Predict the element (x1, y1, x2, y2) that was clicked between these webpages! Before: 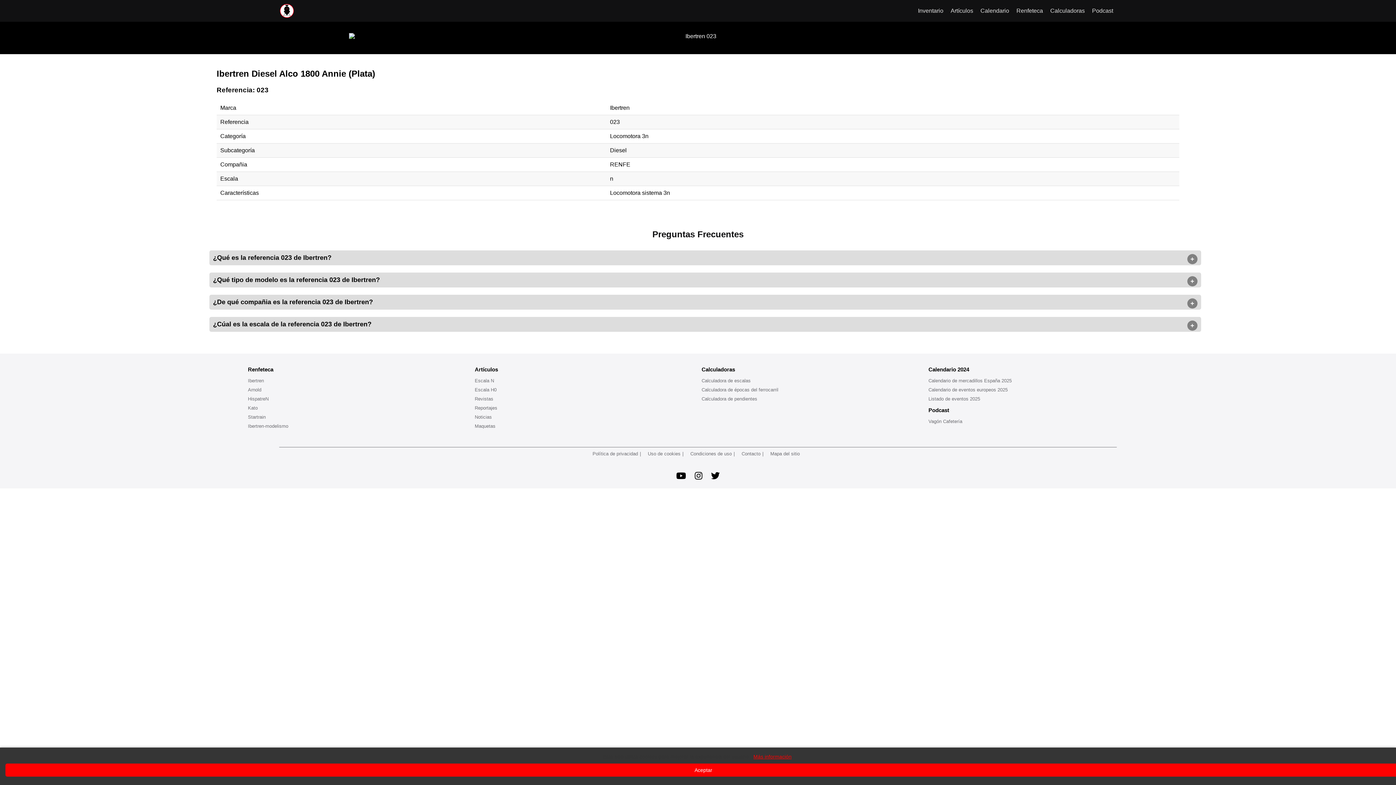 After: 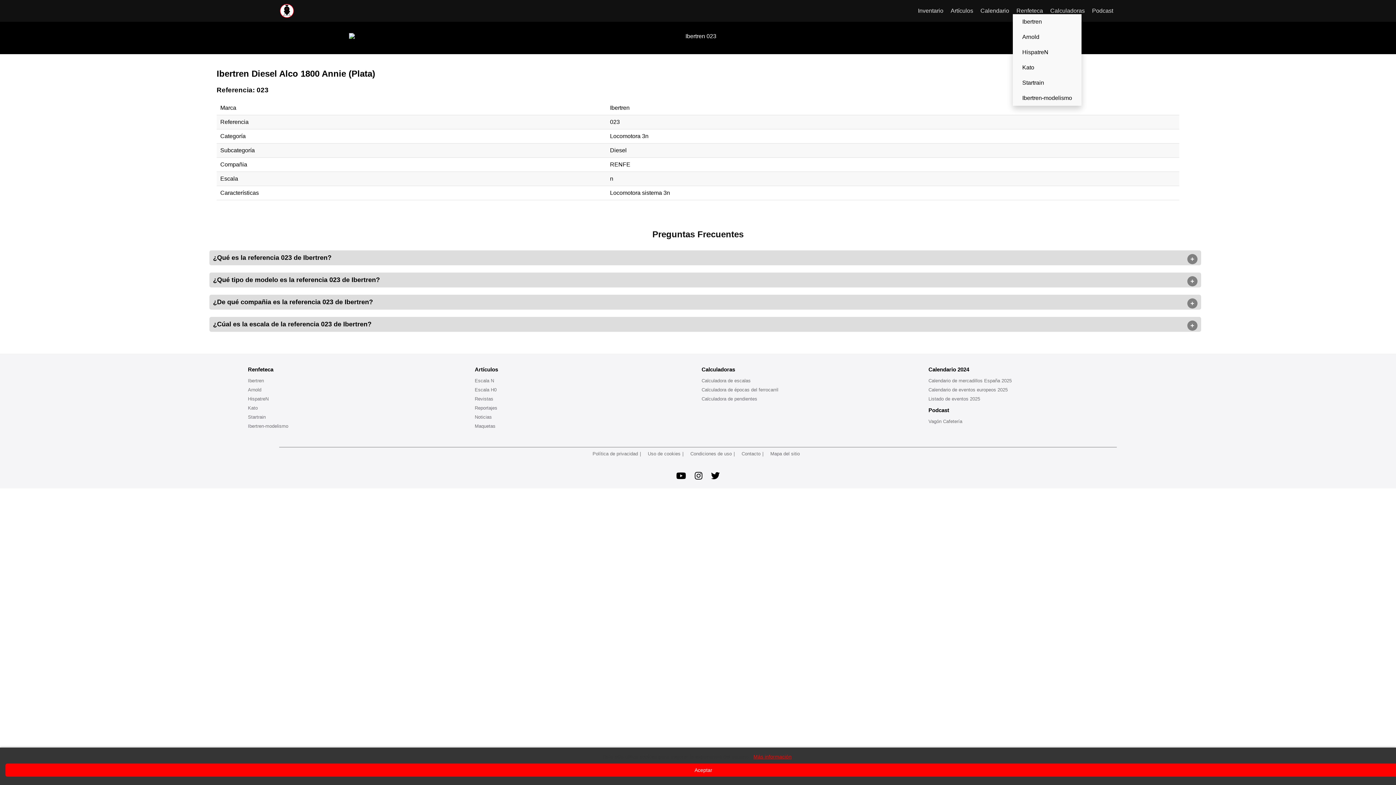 Action: bbox: (1016, 7, 1043, 13) label: Renfeteca